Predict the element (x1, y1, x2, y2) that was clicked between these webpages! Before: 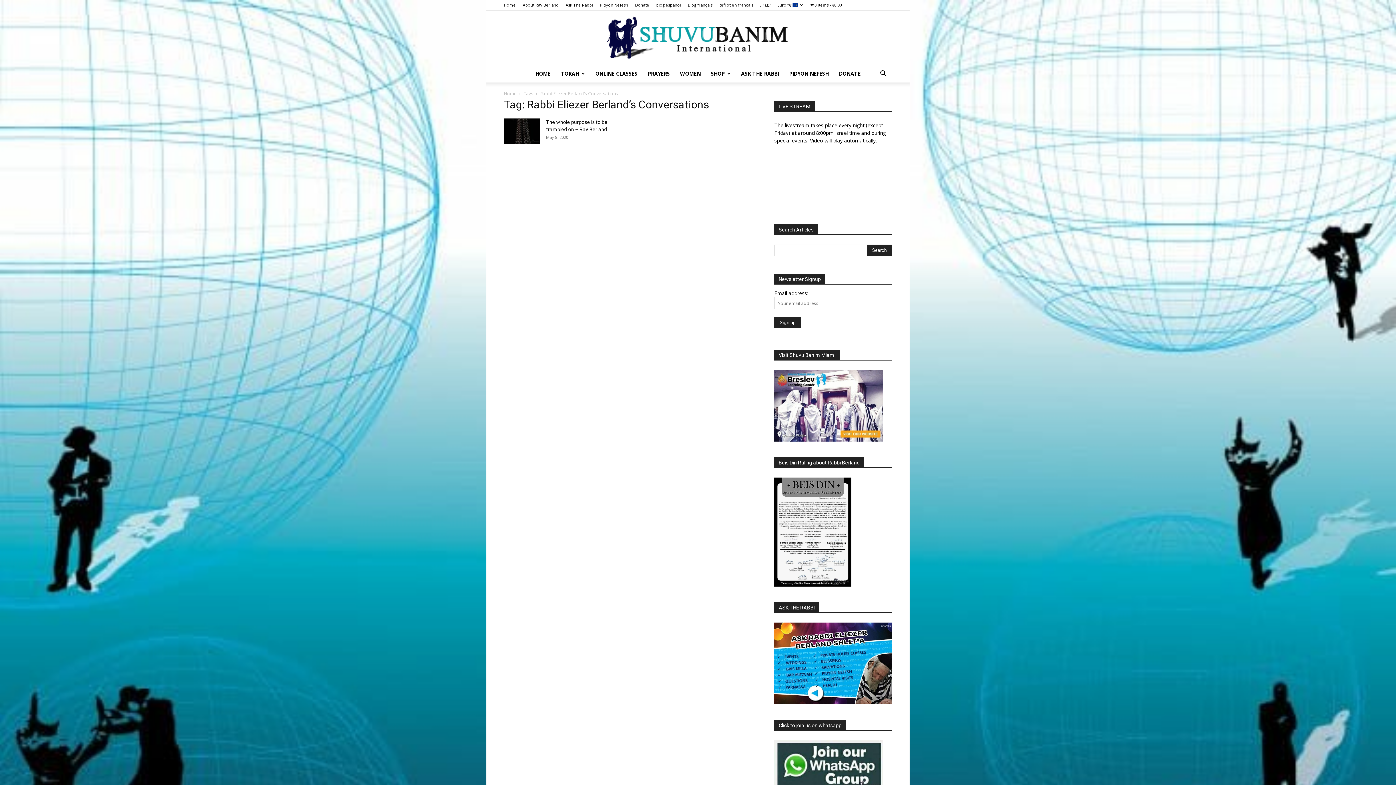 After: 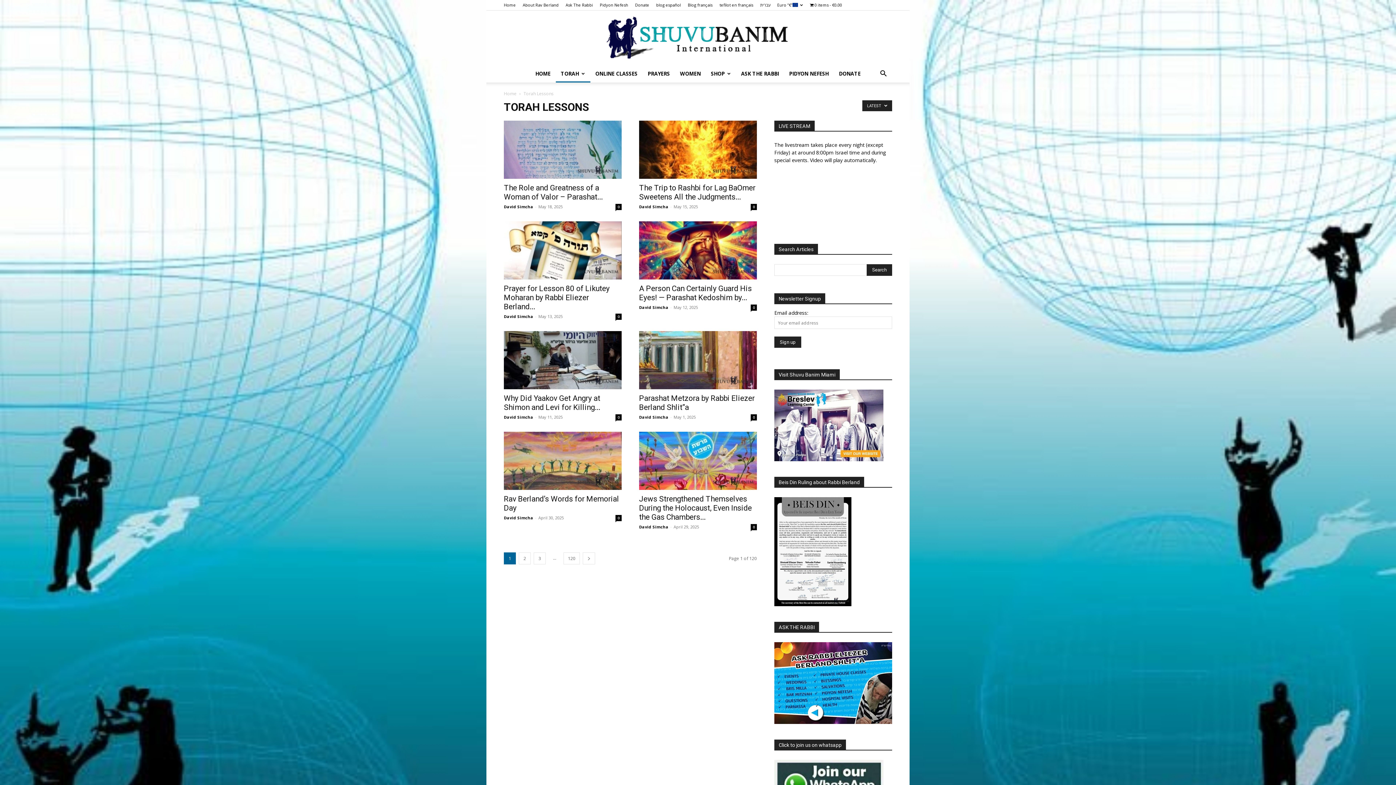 Action: label: TORAH bbox: (555, 65, 590, 82)